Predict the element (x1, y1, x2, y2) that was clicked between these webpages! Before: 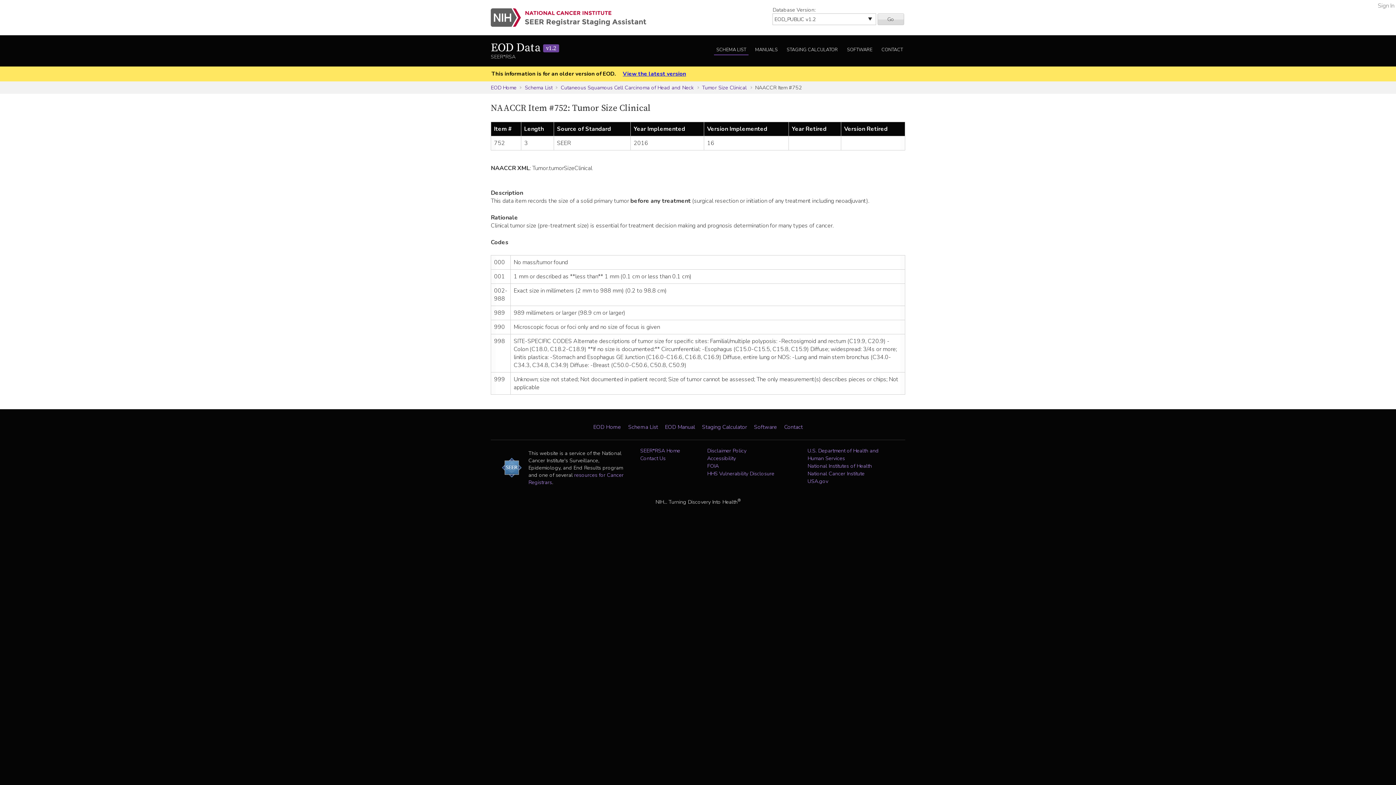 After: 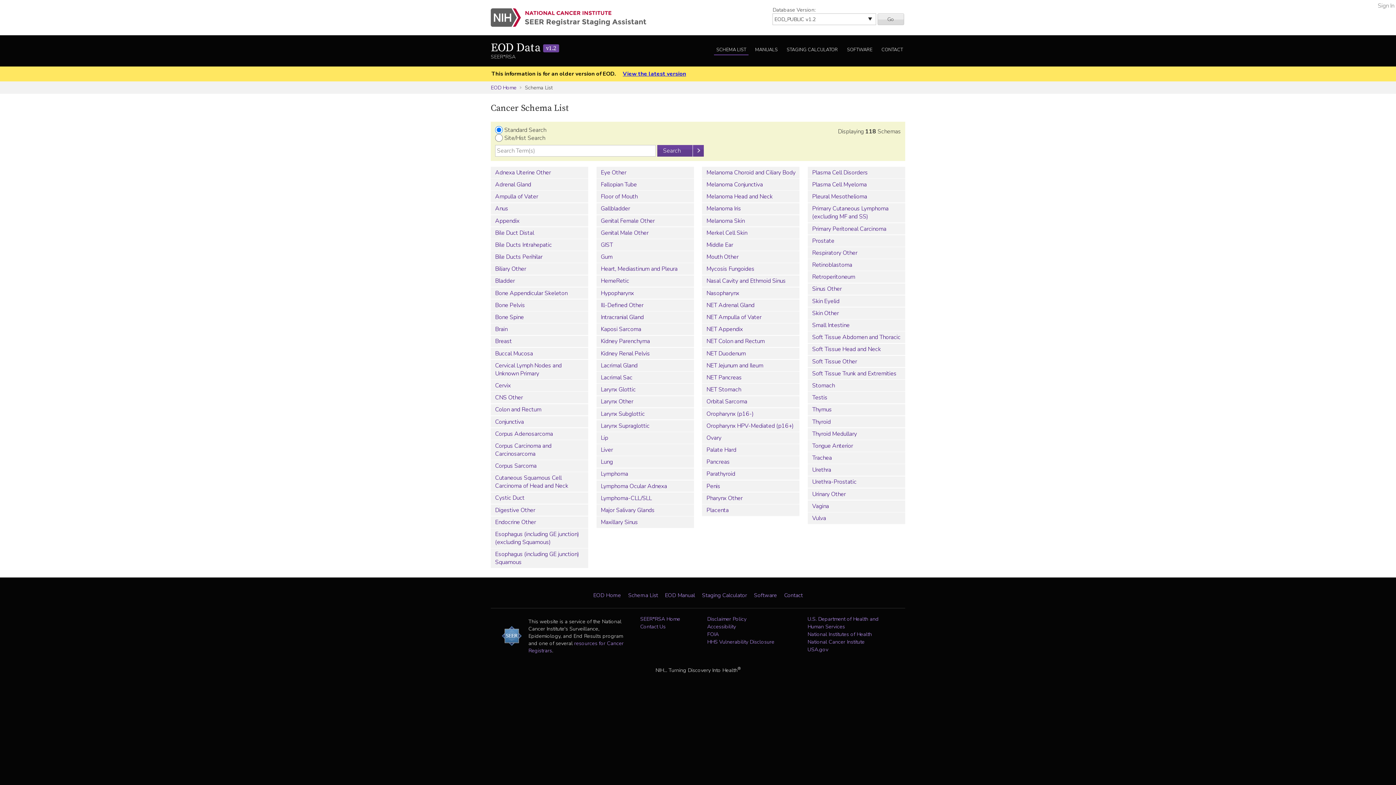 Action: label: Schema List bbox: (524, 83, 557, 91)